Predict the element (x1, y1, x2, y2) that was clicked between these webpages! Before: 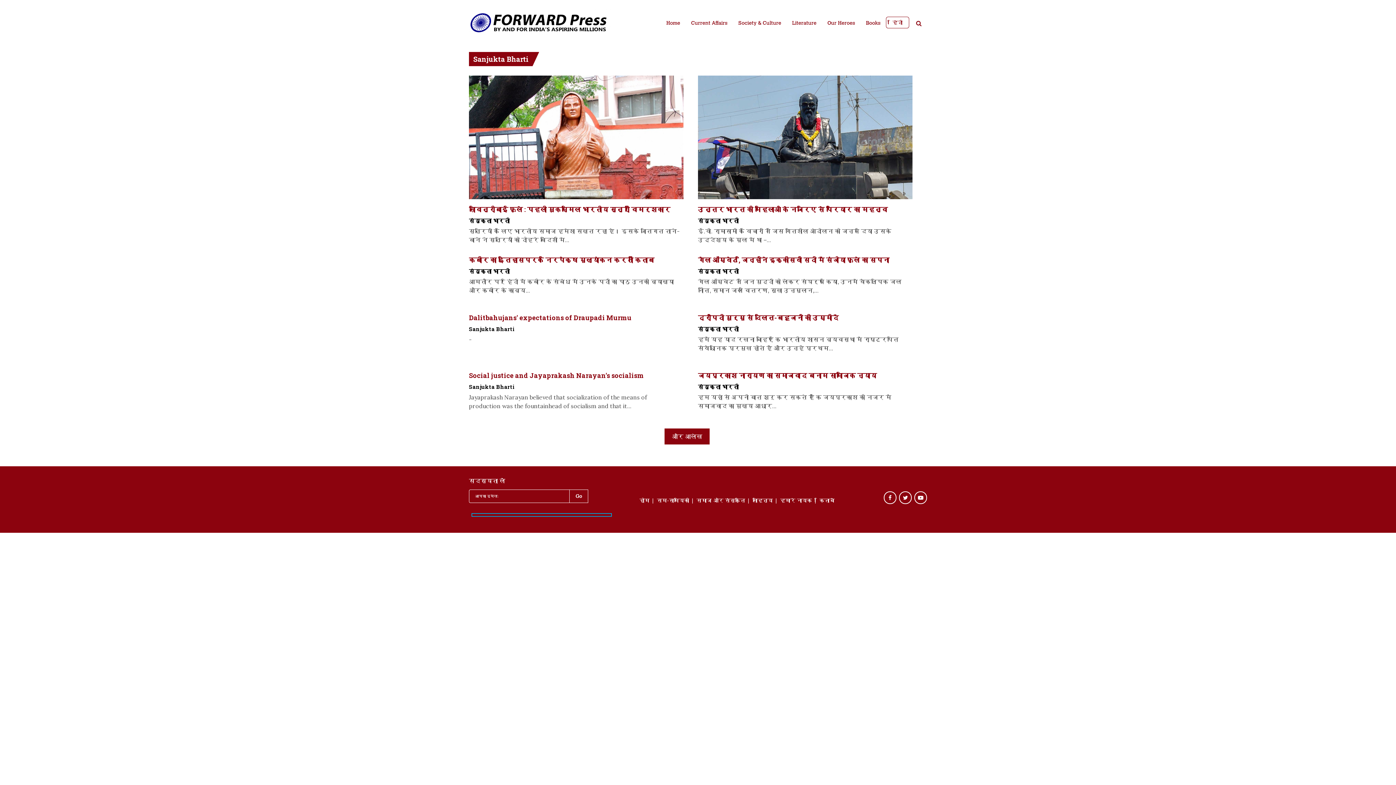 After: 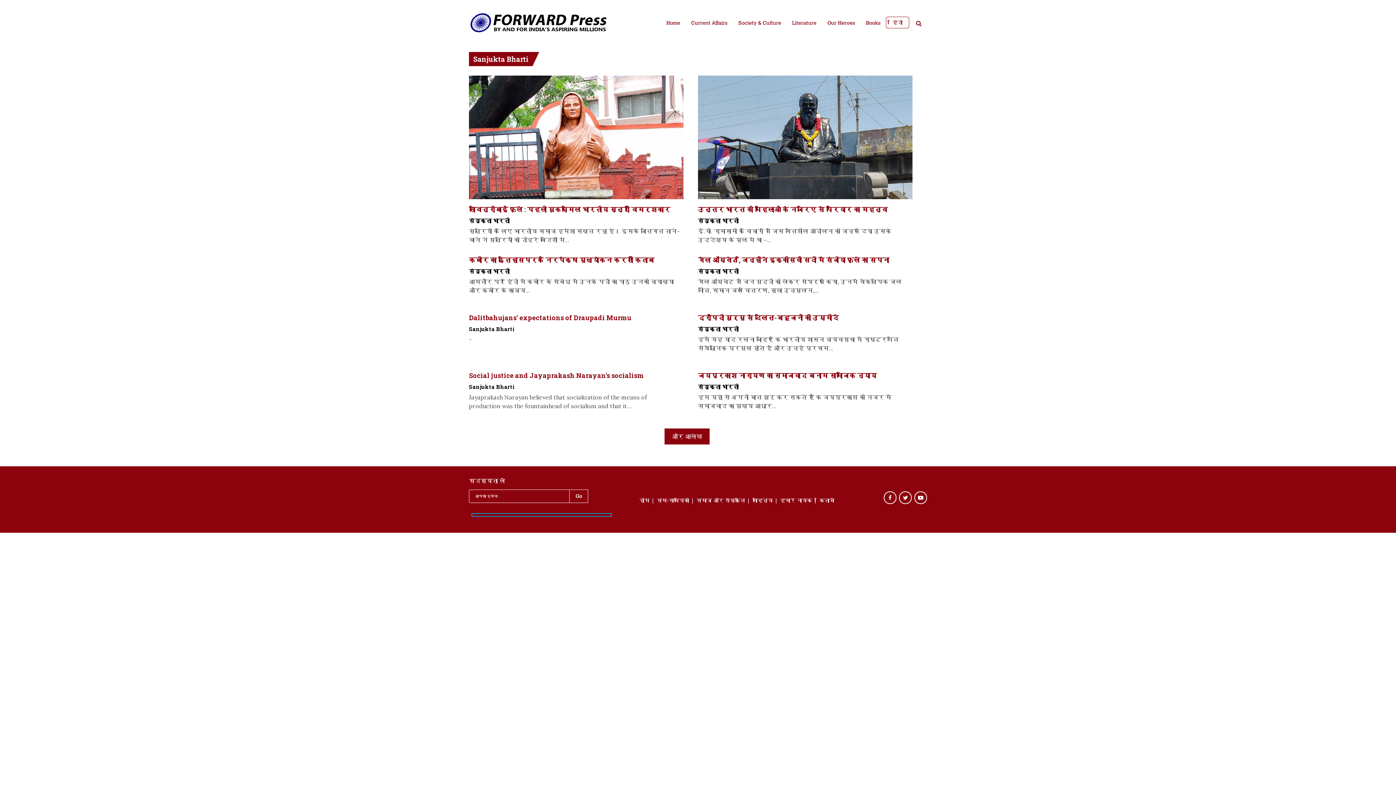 Action: bbox: (469, 267, 509, 274) label: संयुक्ता भारती